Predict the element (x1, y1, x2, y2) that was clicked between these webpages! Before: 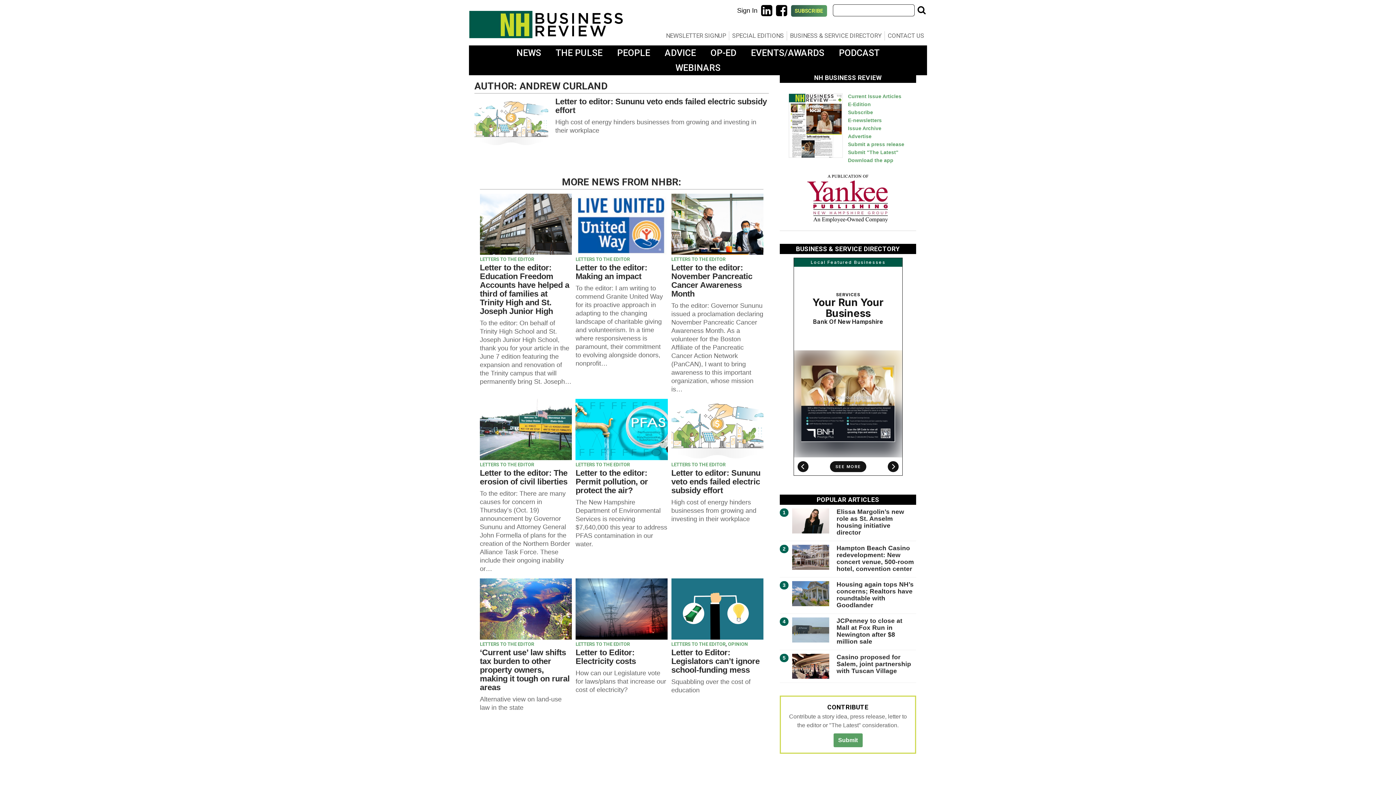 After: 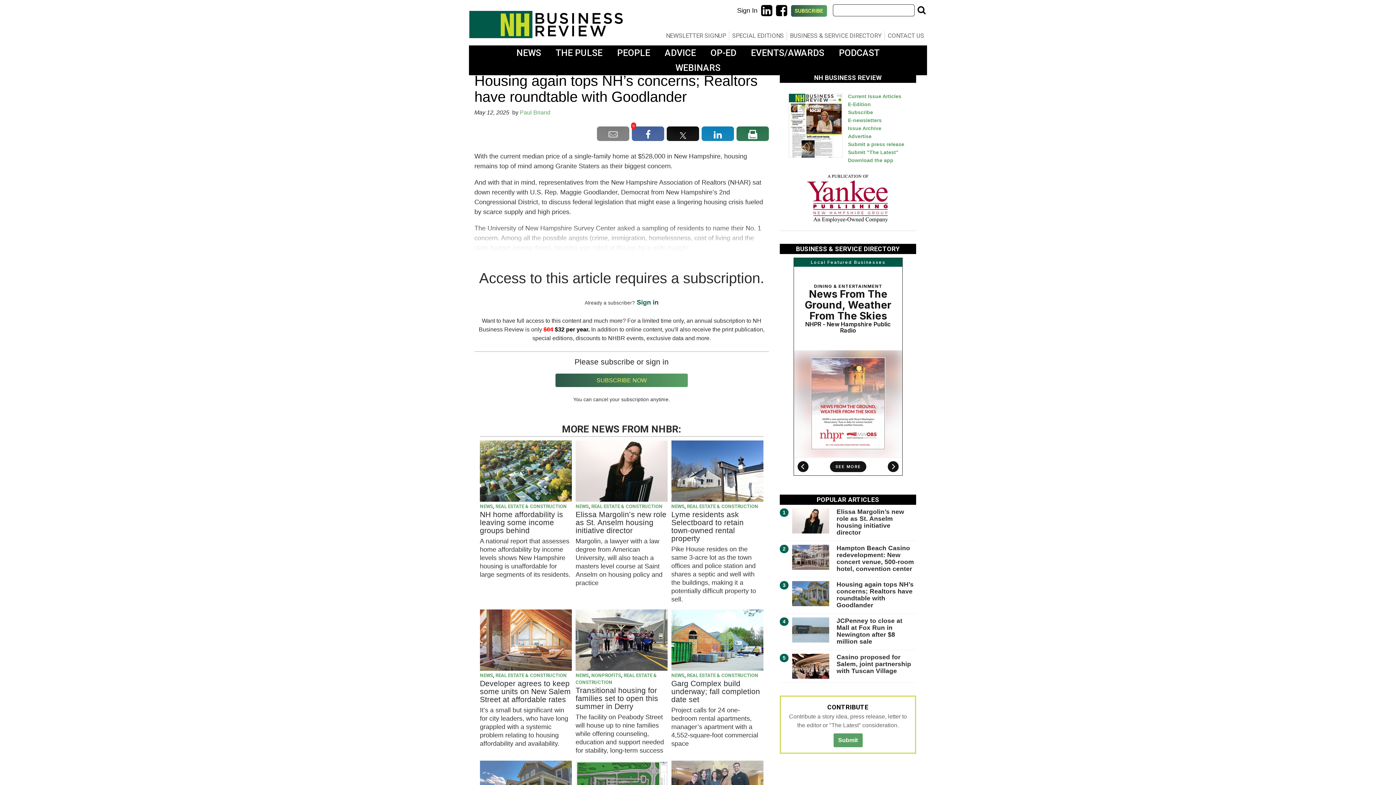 Action: bbox: (792, 581, 829, 606)